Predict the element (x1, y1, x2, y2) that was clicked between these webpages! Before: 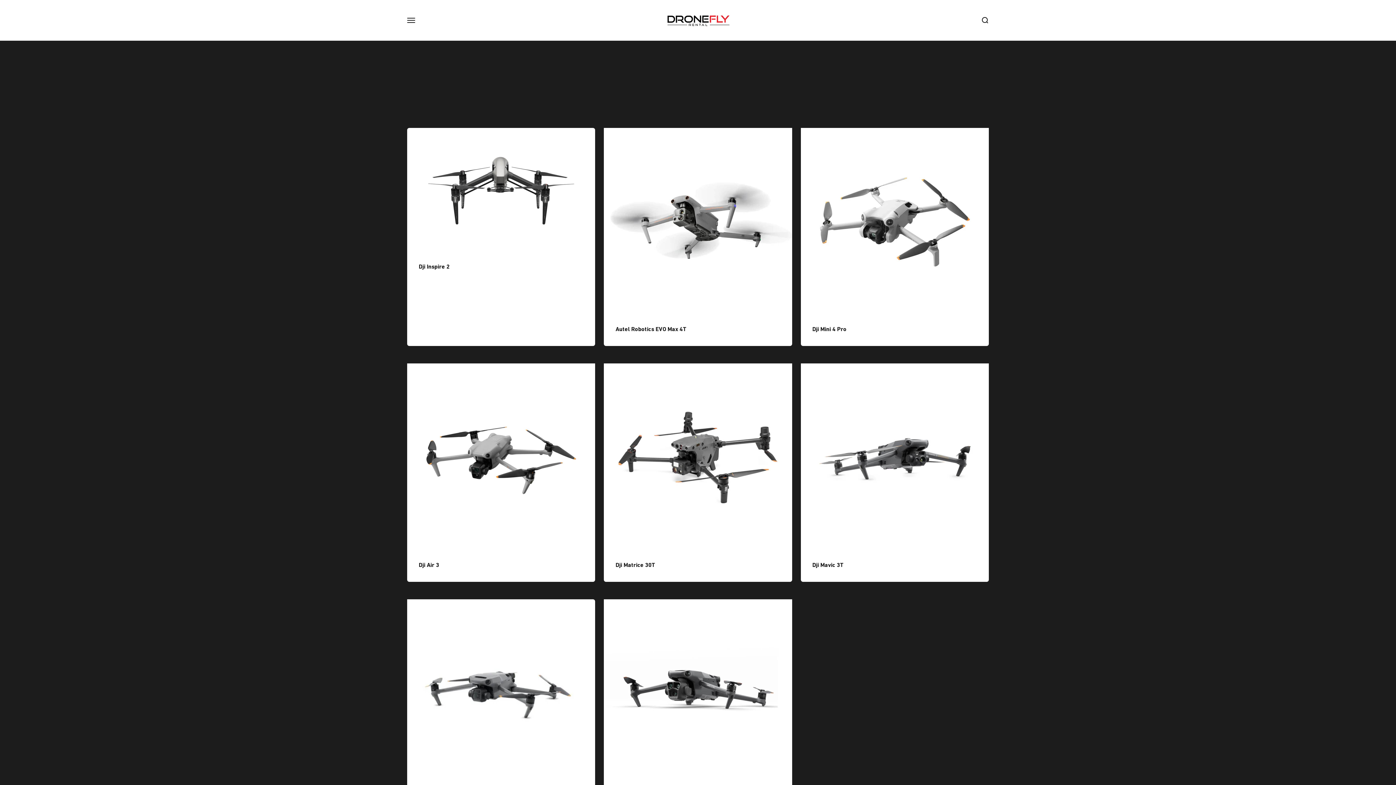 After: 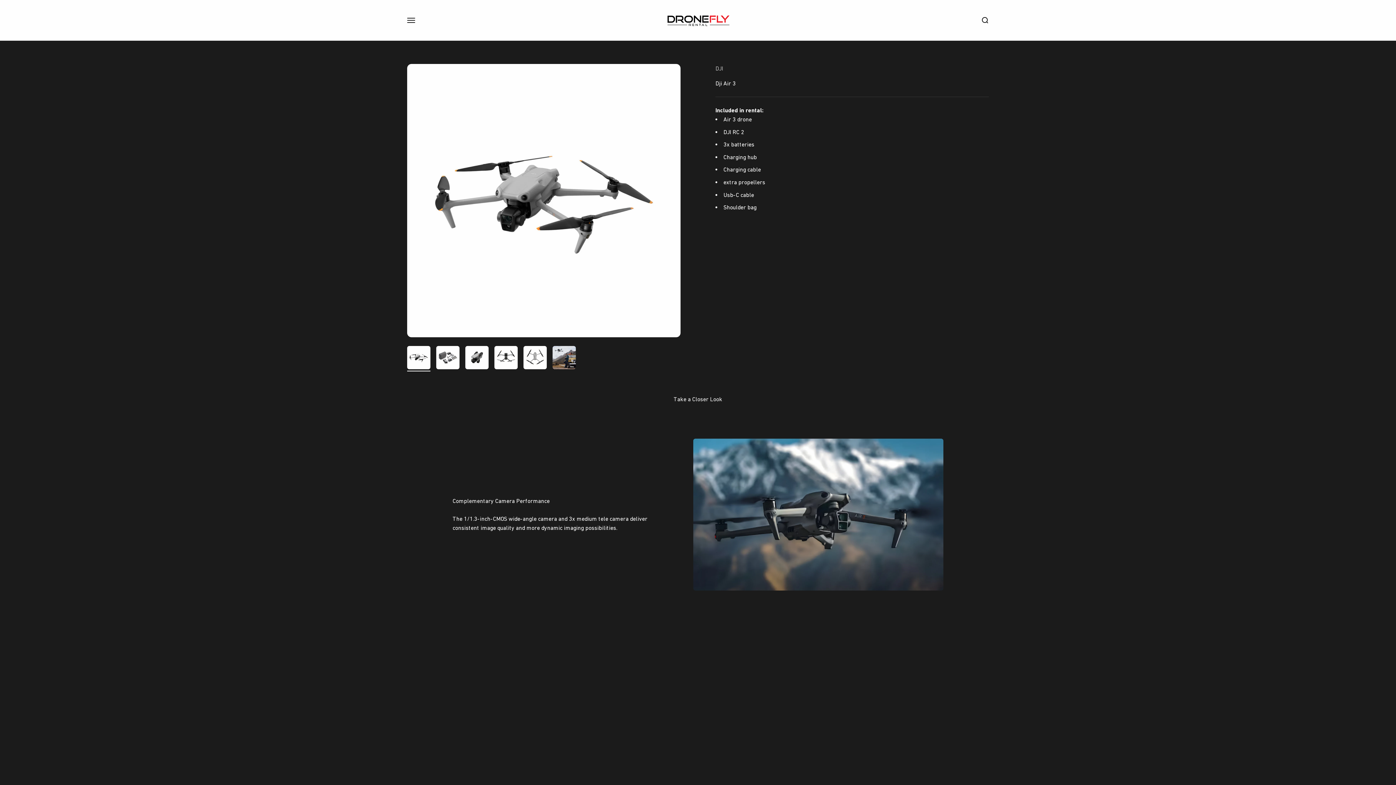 Action: label: Dji Air 3 bbox: (418, 561, 439, 568)